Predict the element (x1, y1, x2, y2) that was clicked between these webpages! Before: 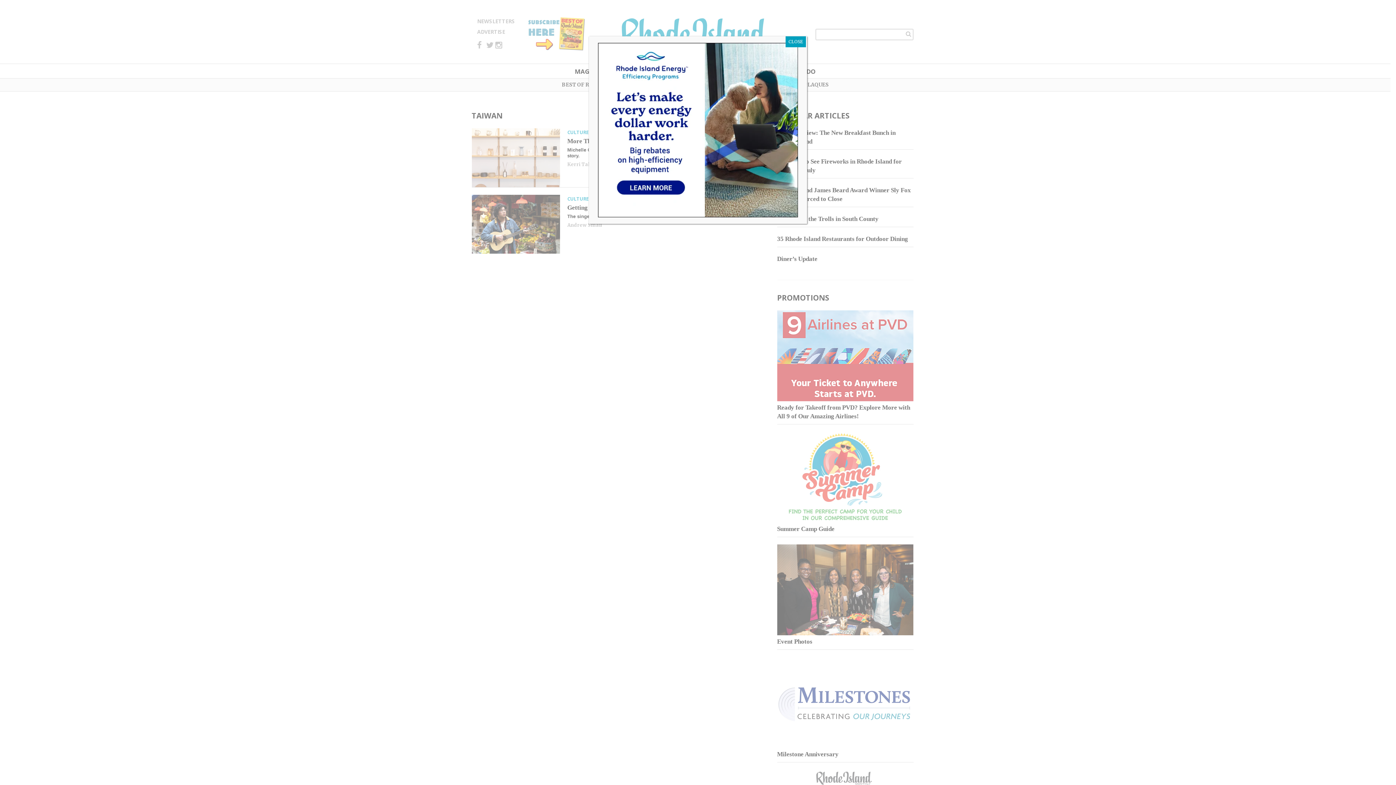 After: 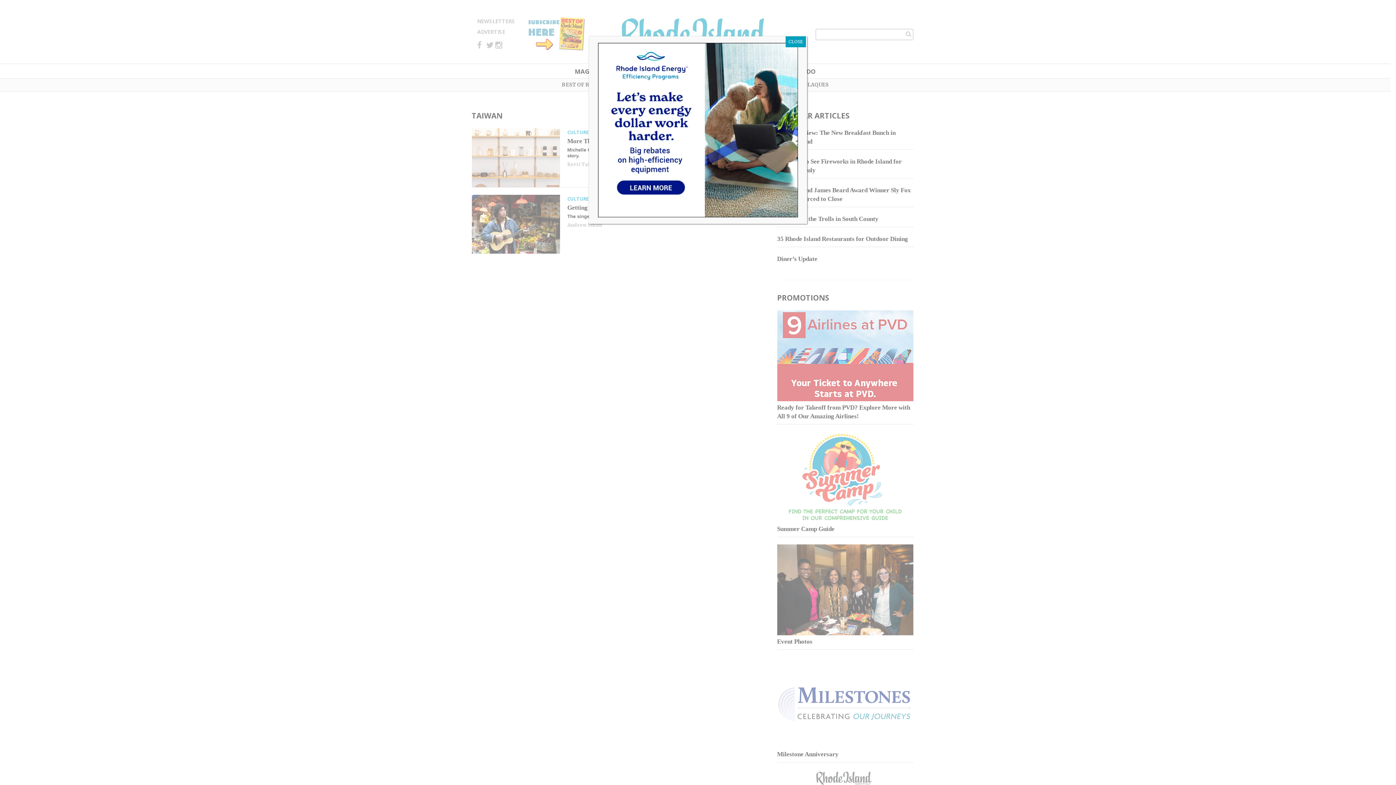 Action: bbox: (598, 125, 798, 133)